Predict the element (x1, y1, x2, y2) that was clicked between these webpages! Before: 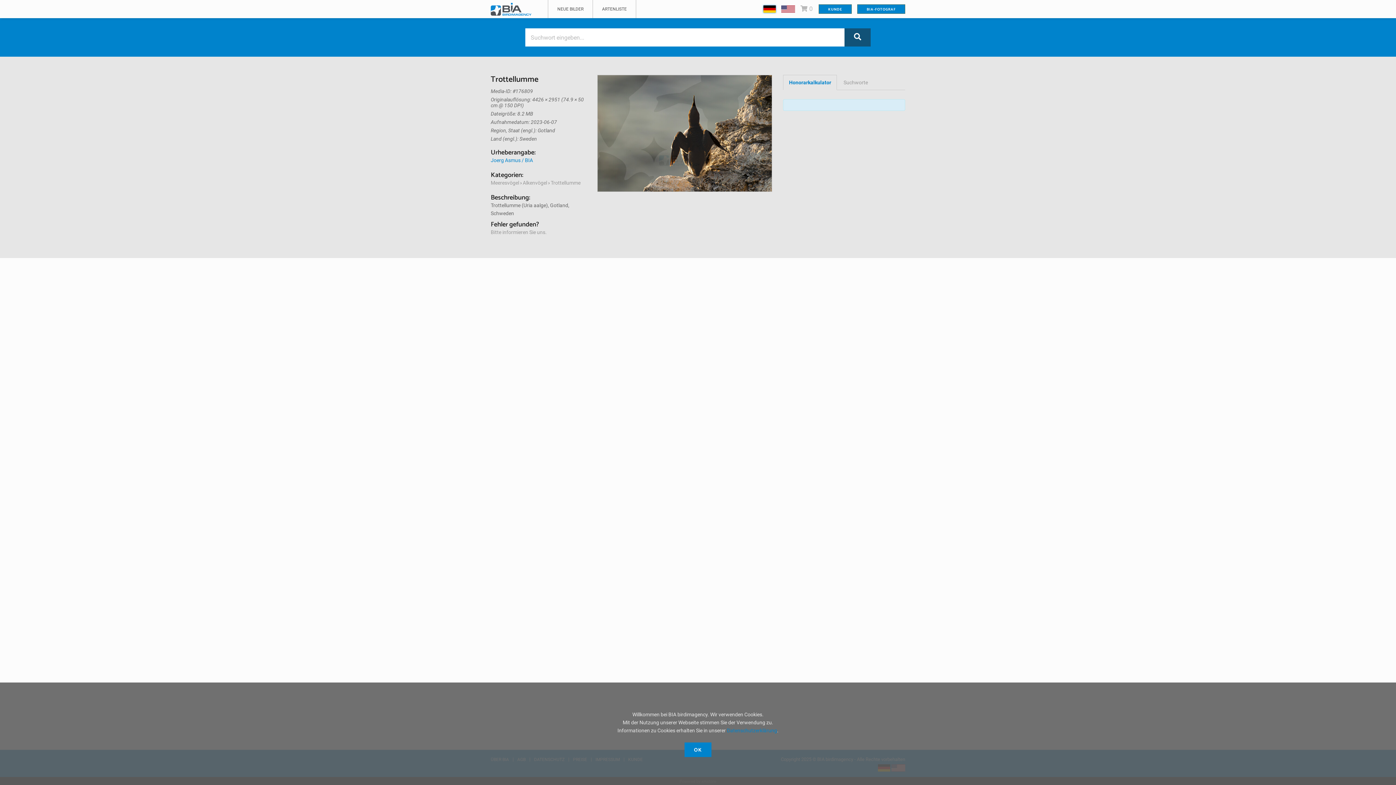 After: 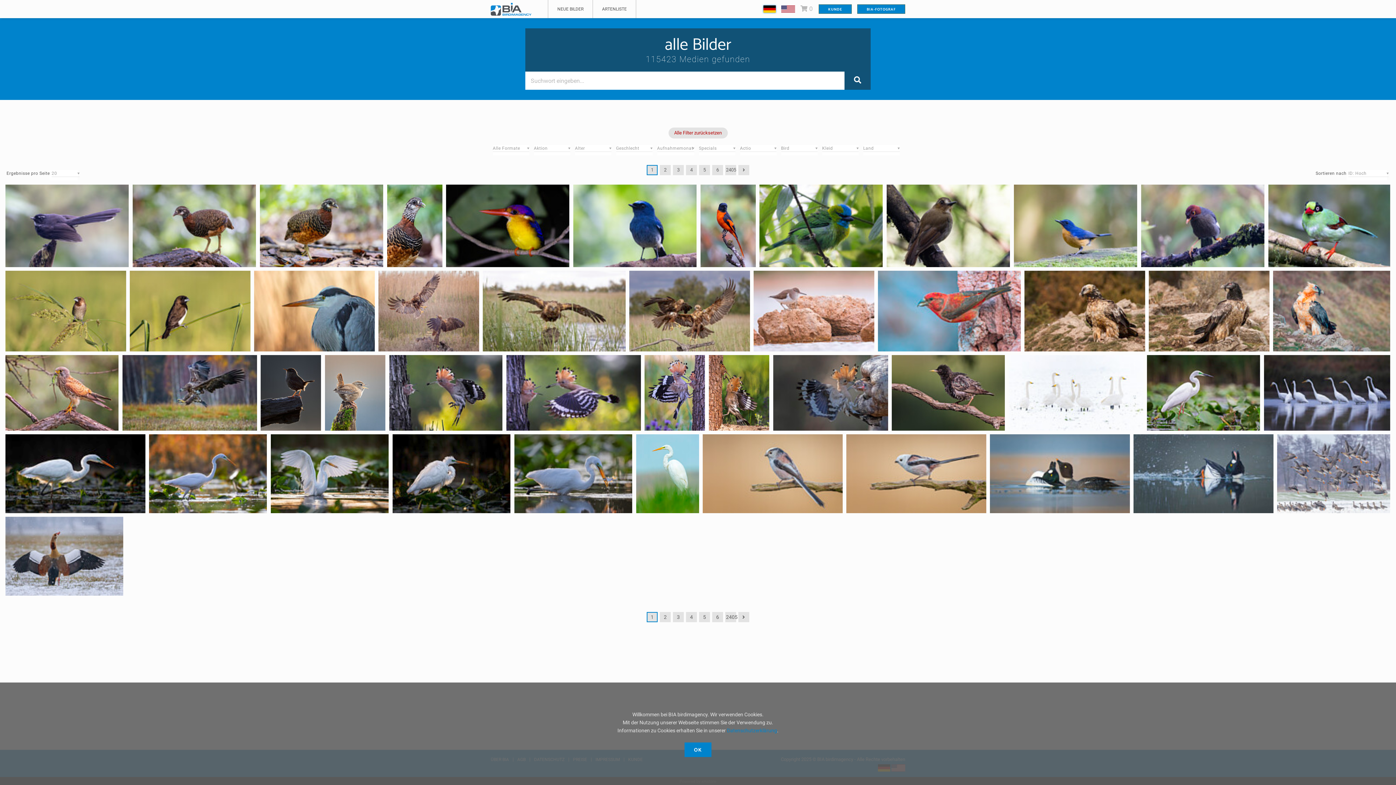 Action: bbox: (548, 0, 593, 18) label: NEUE BILDER